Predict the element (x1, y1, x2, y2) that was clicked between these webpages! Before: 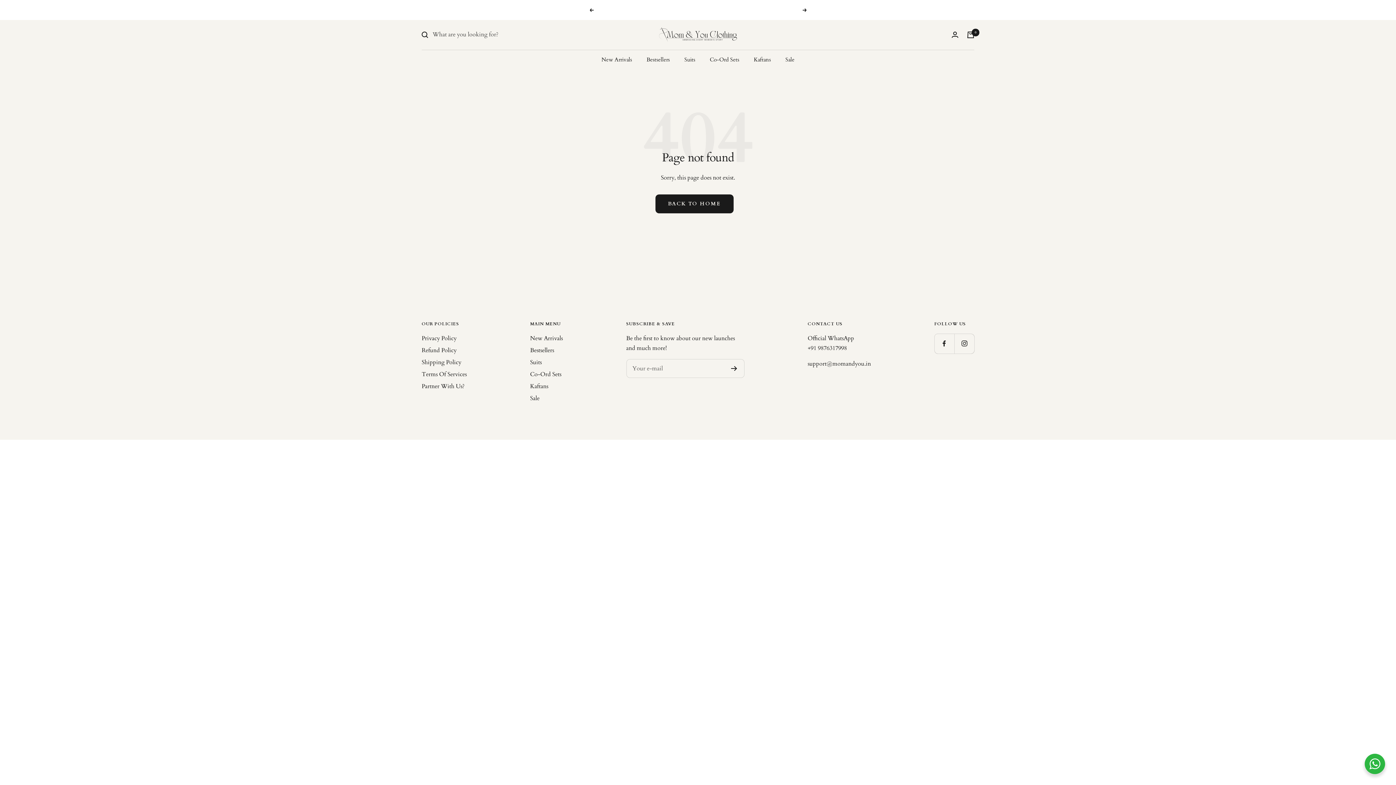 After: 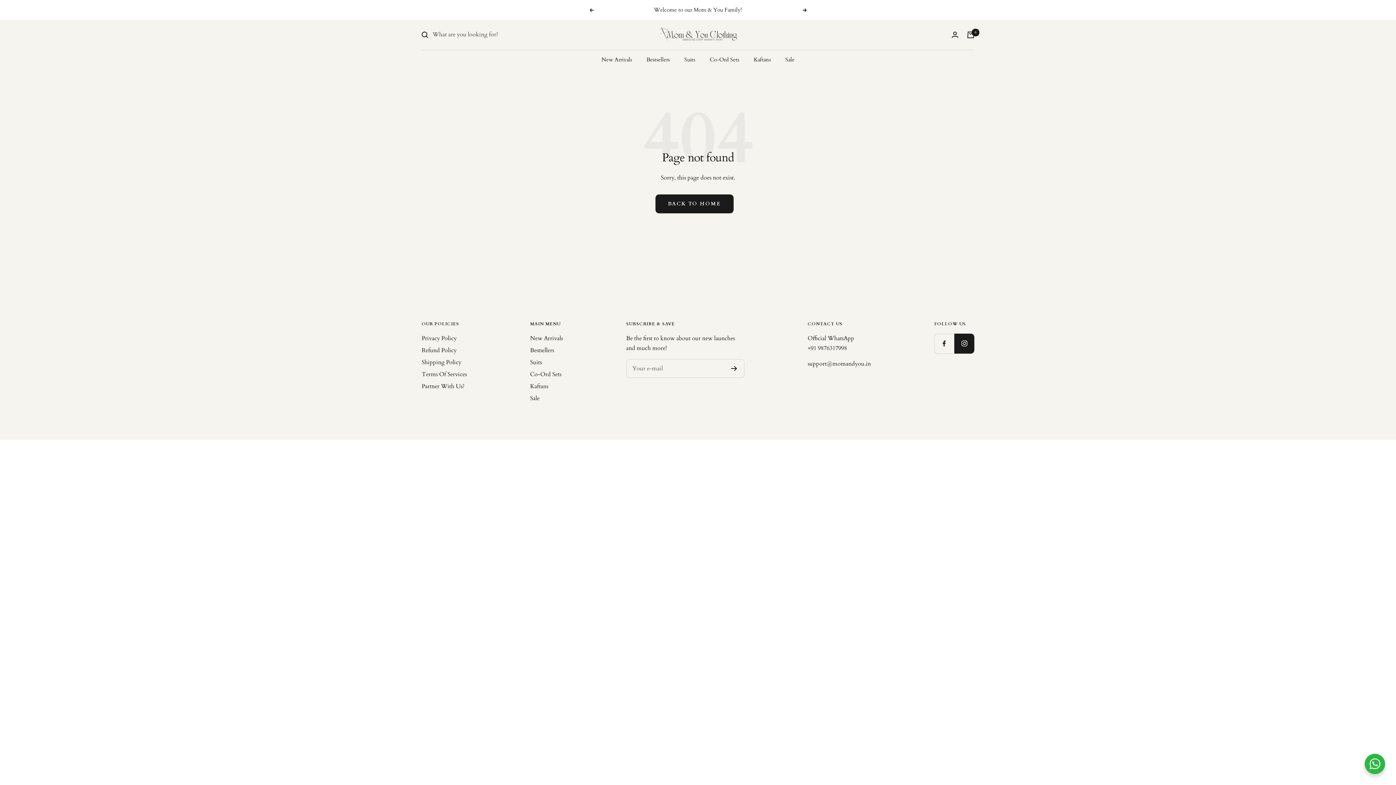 Action: bbox: (954, 333, 974, 353) label: Follow us on Instagram